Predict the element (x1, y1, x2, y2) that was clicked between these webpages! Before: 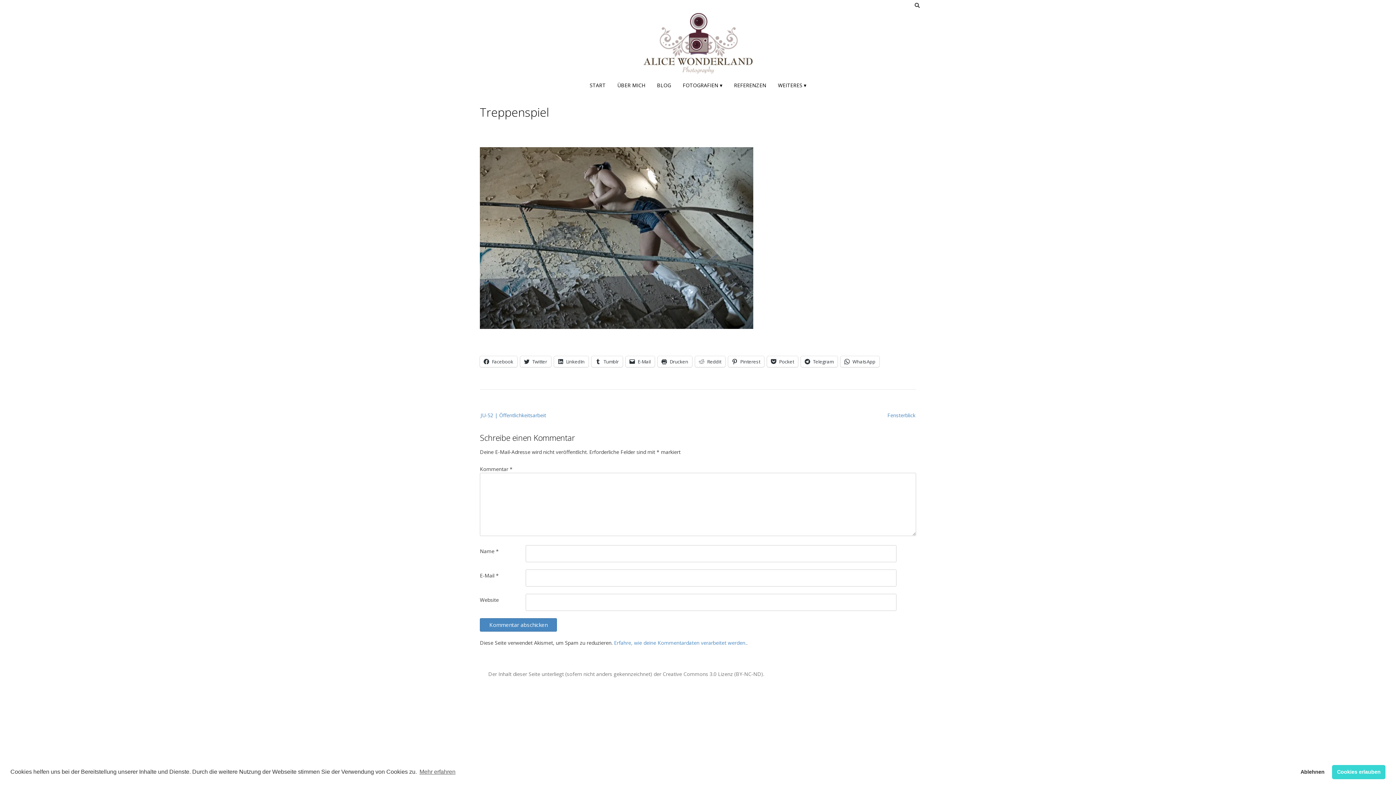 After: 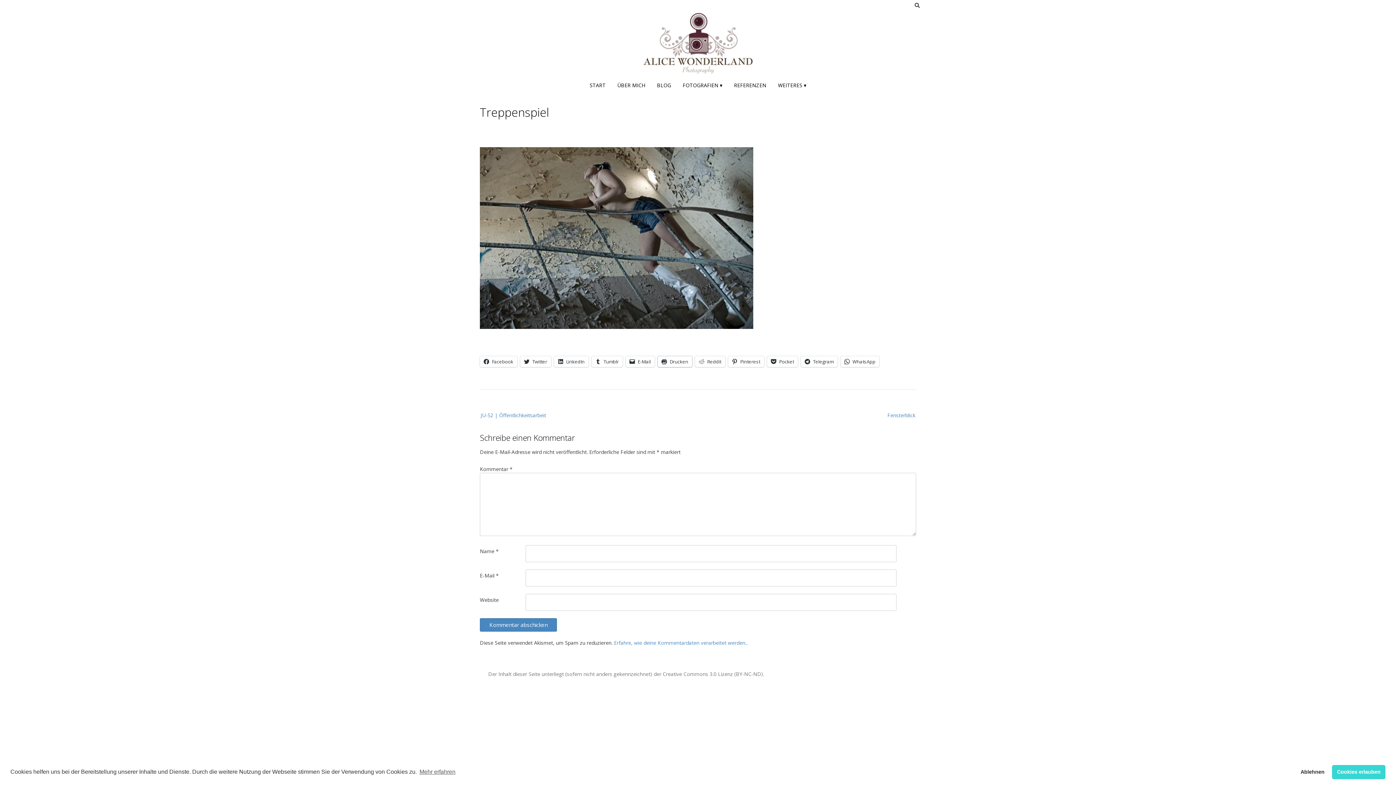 Action: bbox: (657, 356, 692, 367) label: Drucken